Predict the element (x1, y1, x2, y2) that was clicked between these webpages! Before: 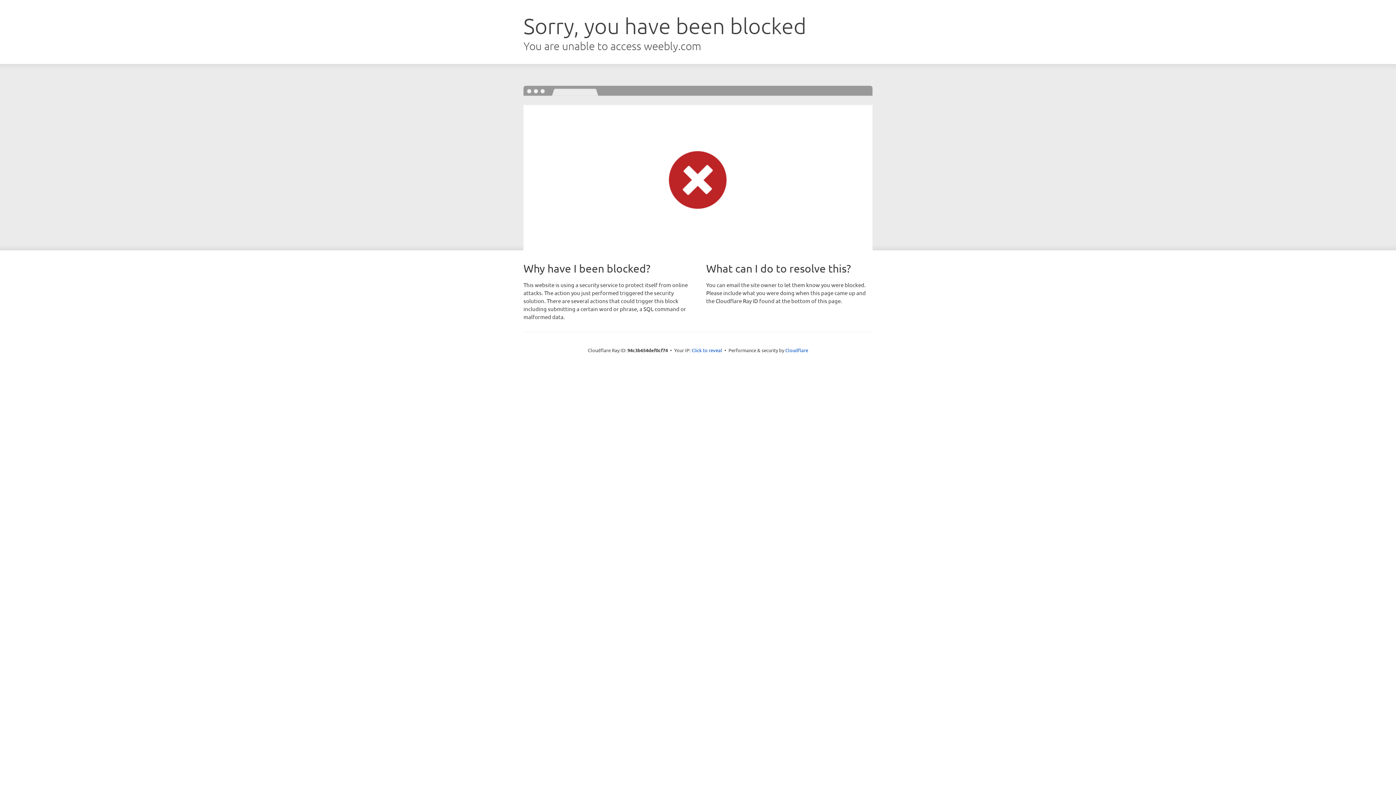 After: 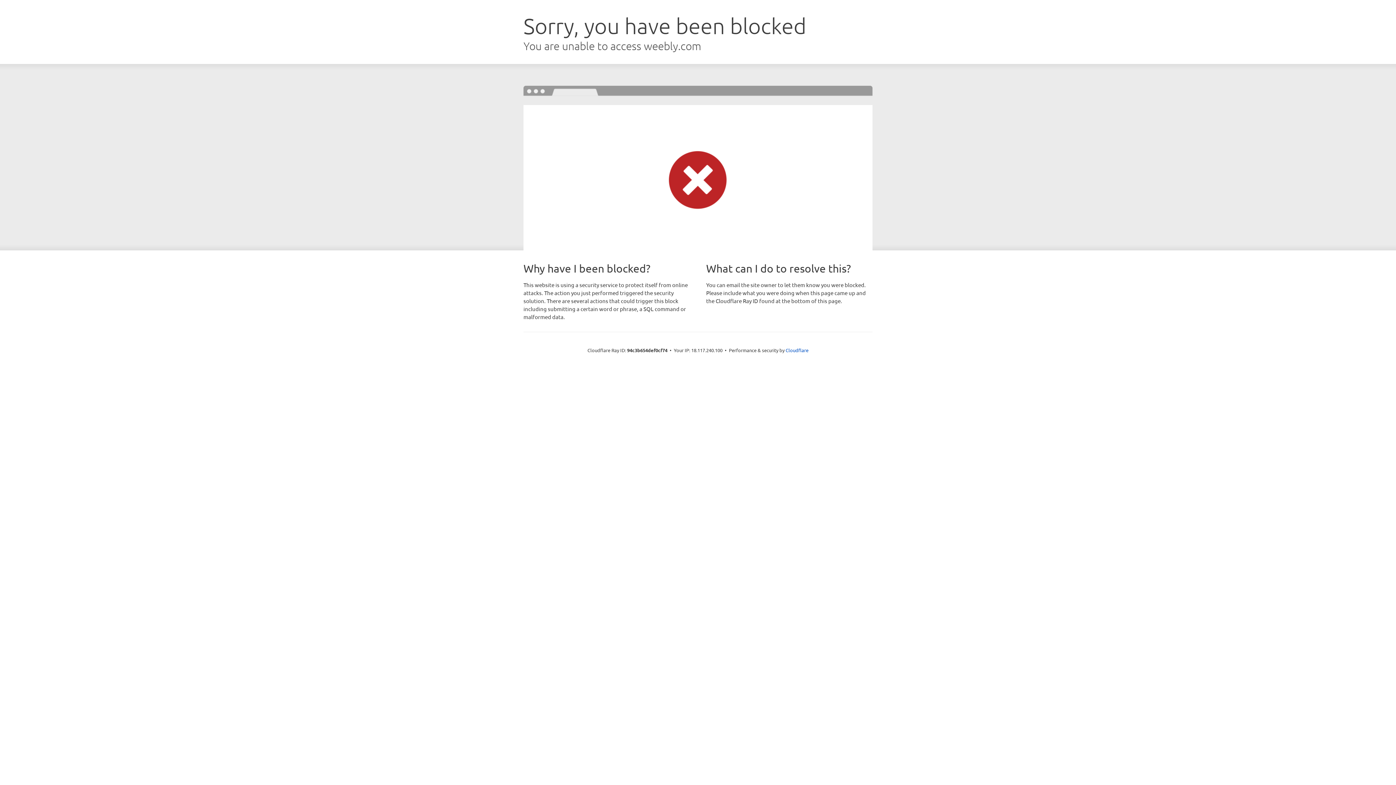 Action: bbox: (691, 346, 722, 353) label: Click to reveal